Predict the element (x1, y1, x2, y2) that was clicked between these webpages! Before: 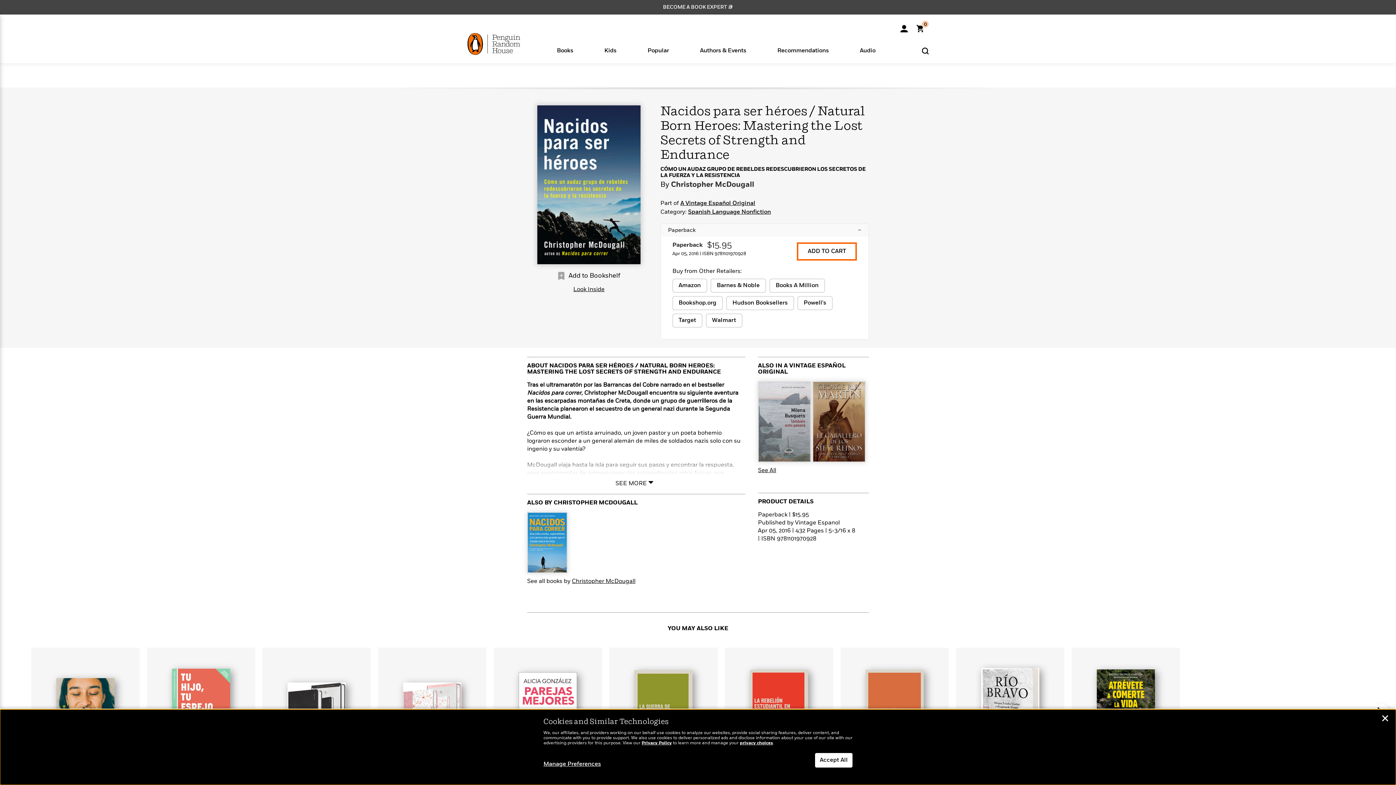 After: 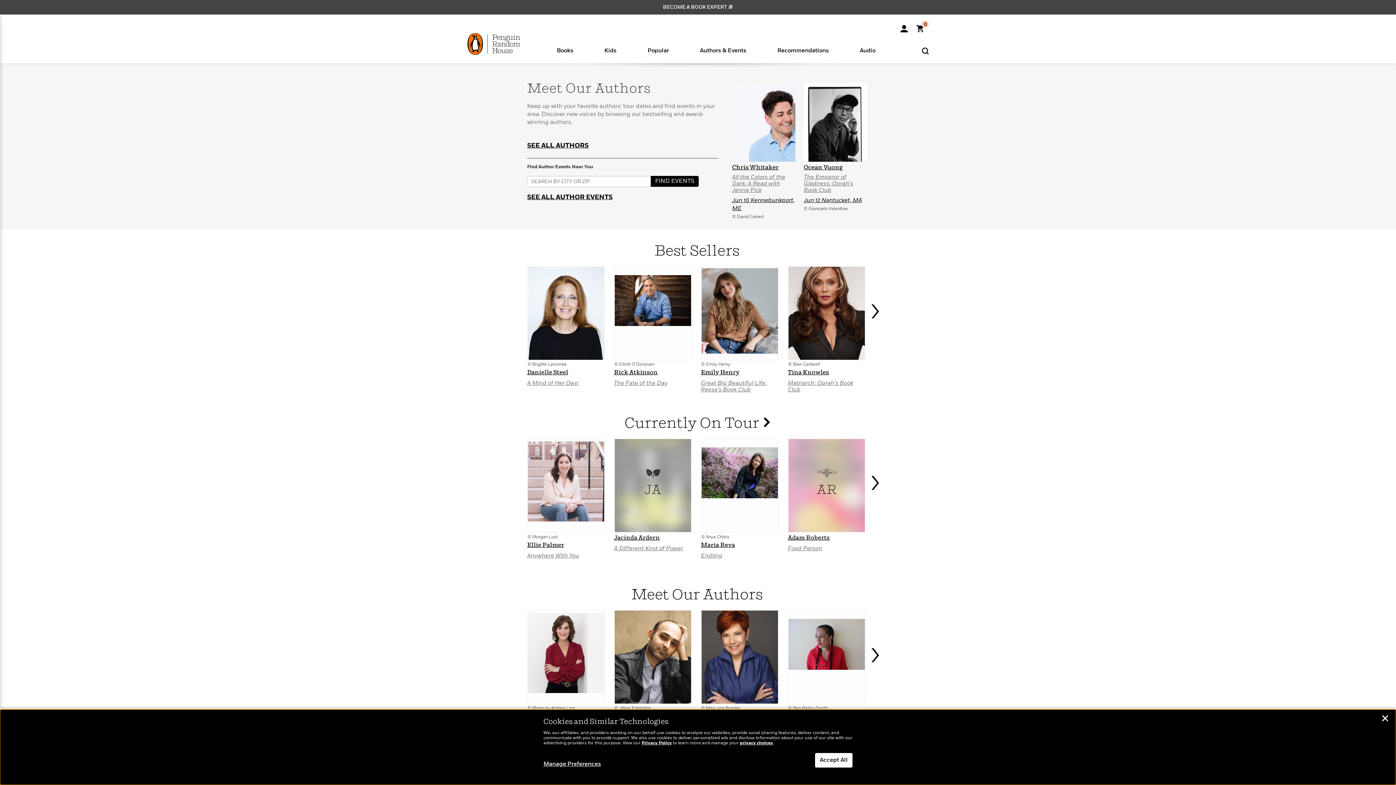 Action: label: Authors & Events

Our Authors

Michelle Obama

Han Kang

Emily Henry

Dan Brown

Colson Whitehead

View All >

In Their Own Words

Qian Julie Wang

Patrick Radden Keefe

Phoebe Robinson

Emma Brodie

Ta-Nehisi Coates

Laura Hankin

How To Read More in 2025
Learn More >
Join Our Authors for Upcoming Events
Learn More > bbox: (684, 45, 761, 54)